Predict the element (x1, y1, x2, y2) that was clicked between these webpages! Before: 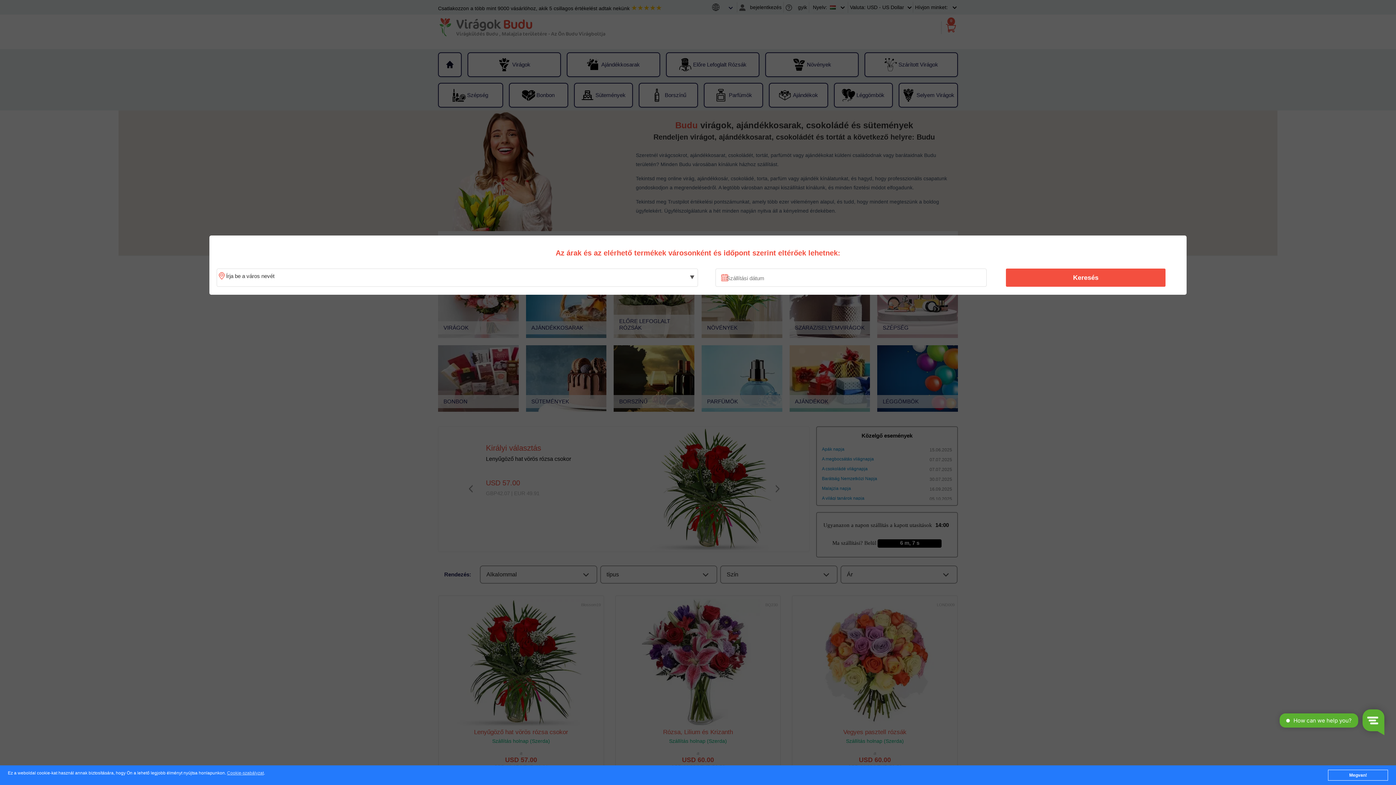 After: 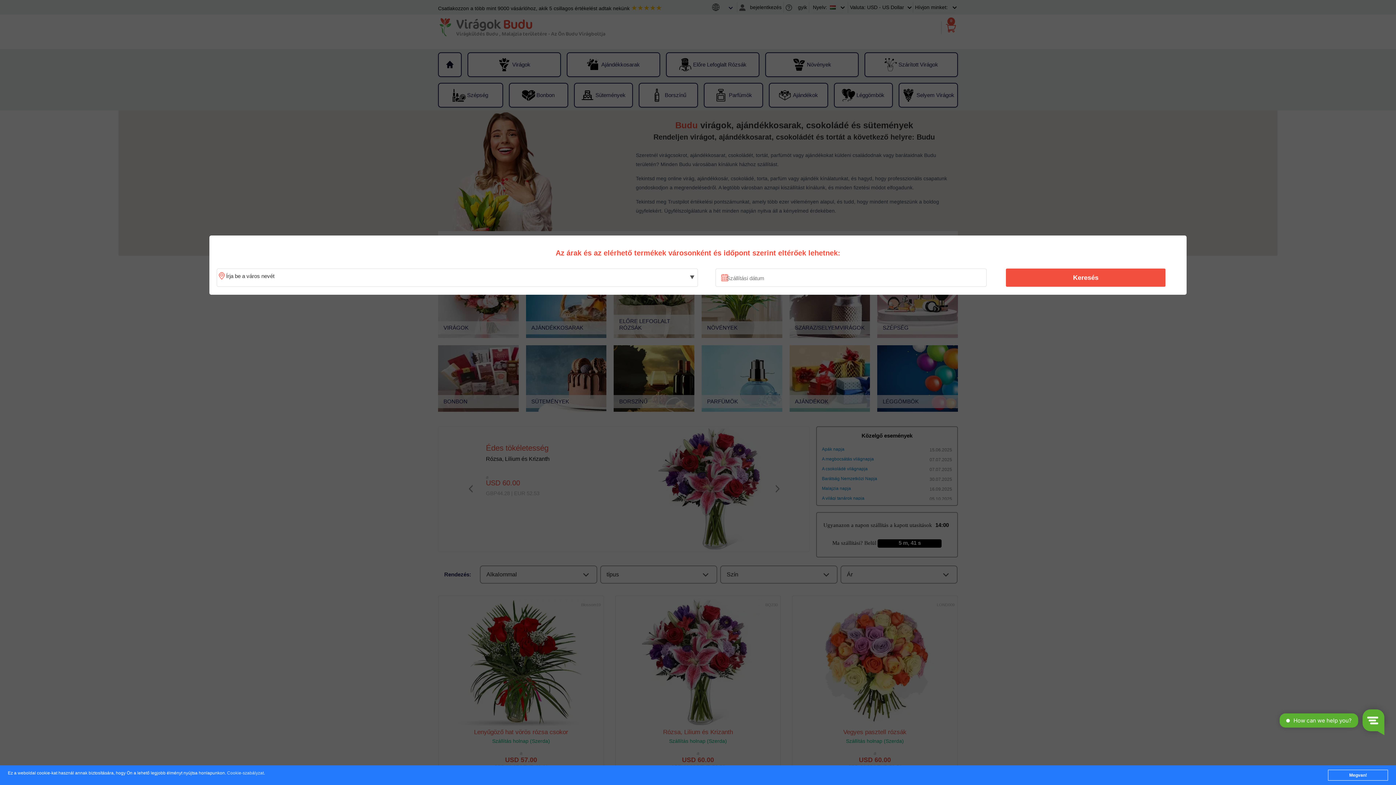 Action: bbox: (227, 771, 263, 776) label: Cookie-szabályzat